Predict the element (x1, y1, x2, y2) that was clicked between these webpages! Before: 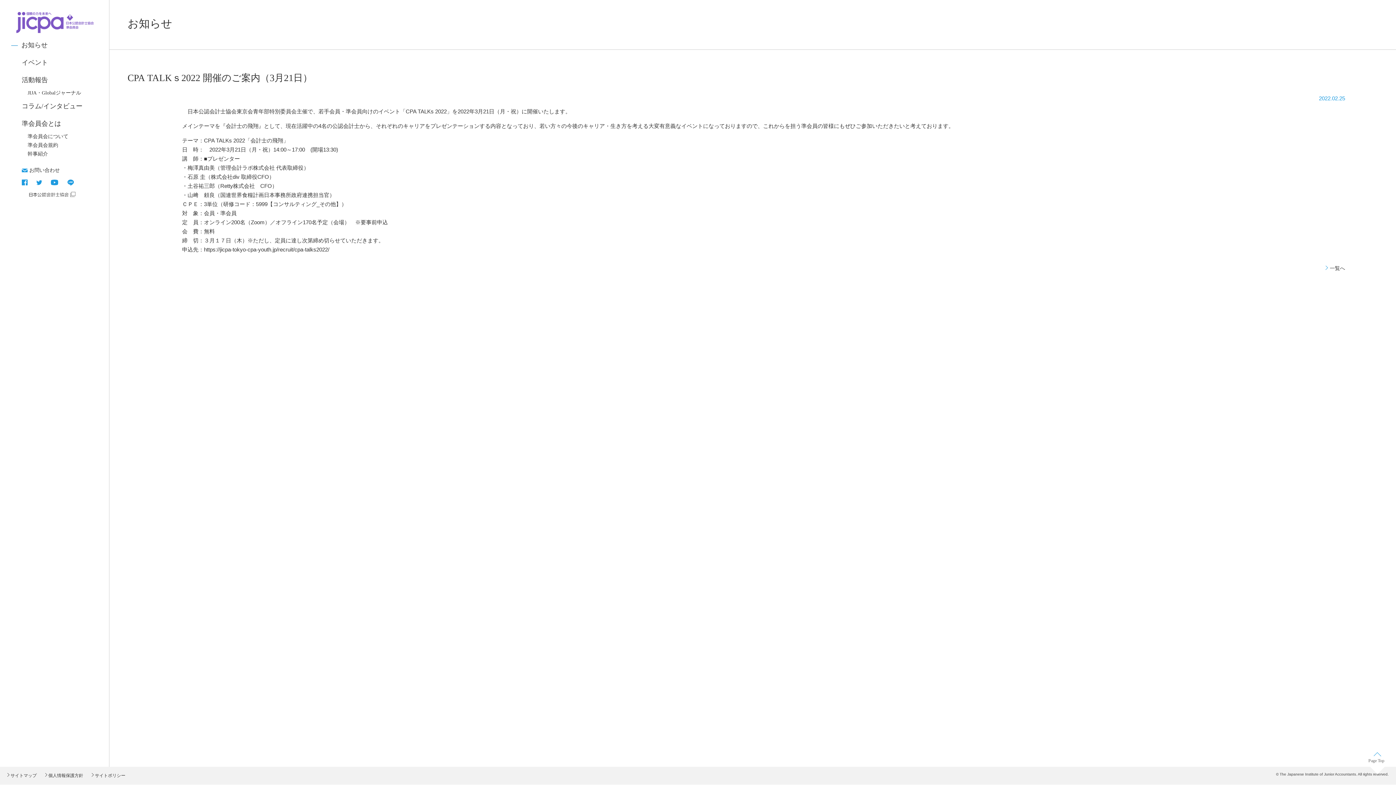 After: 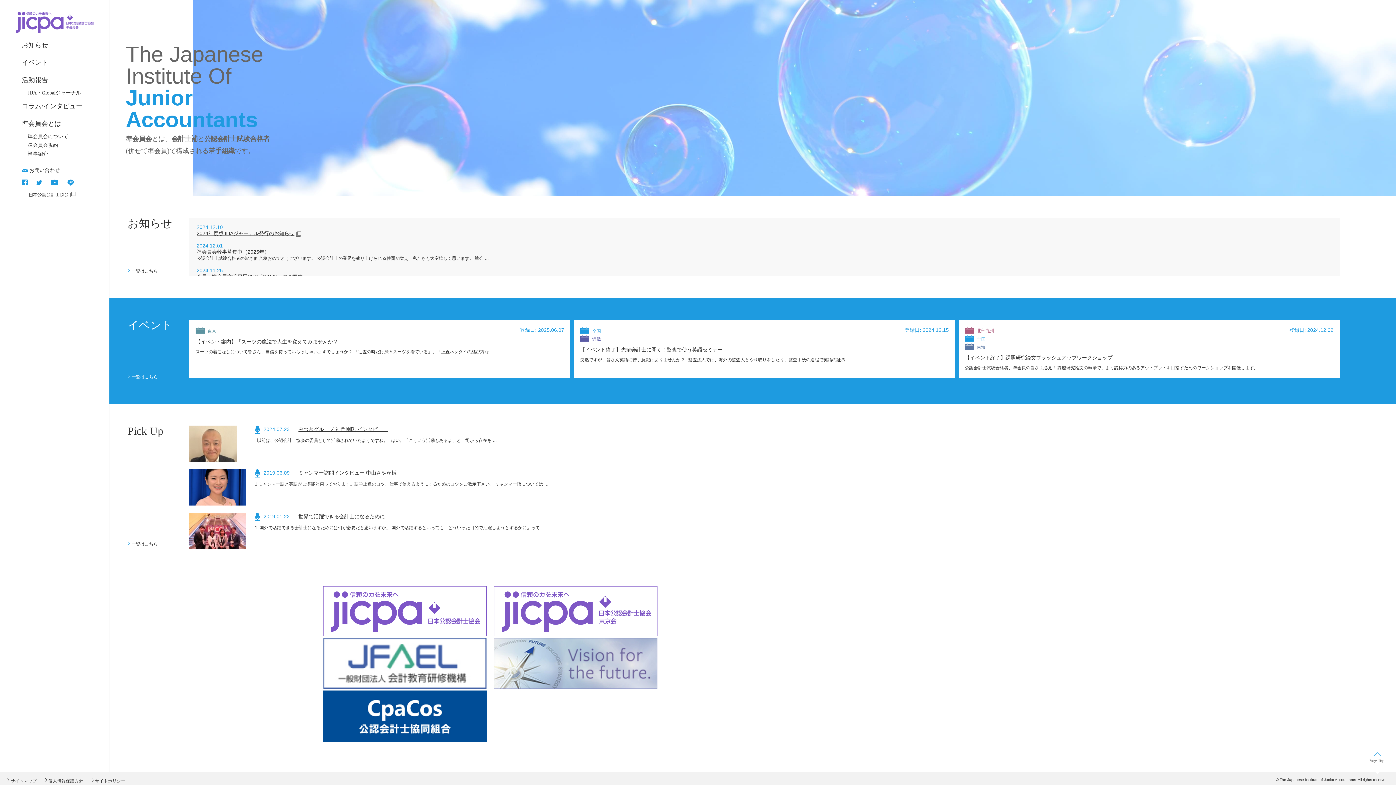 Action: bbox: (7, 14, 93, 35)